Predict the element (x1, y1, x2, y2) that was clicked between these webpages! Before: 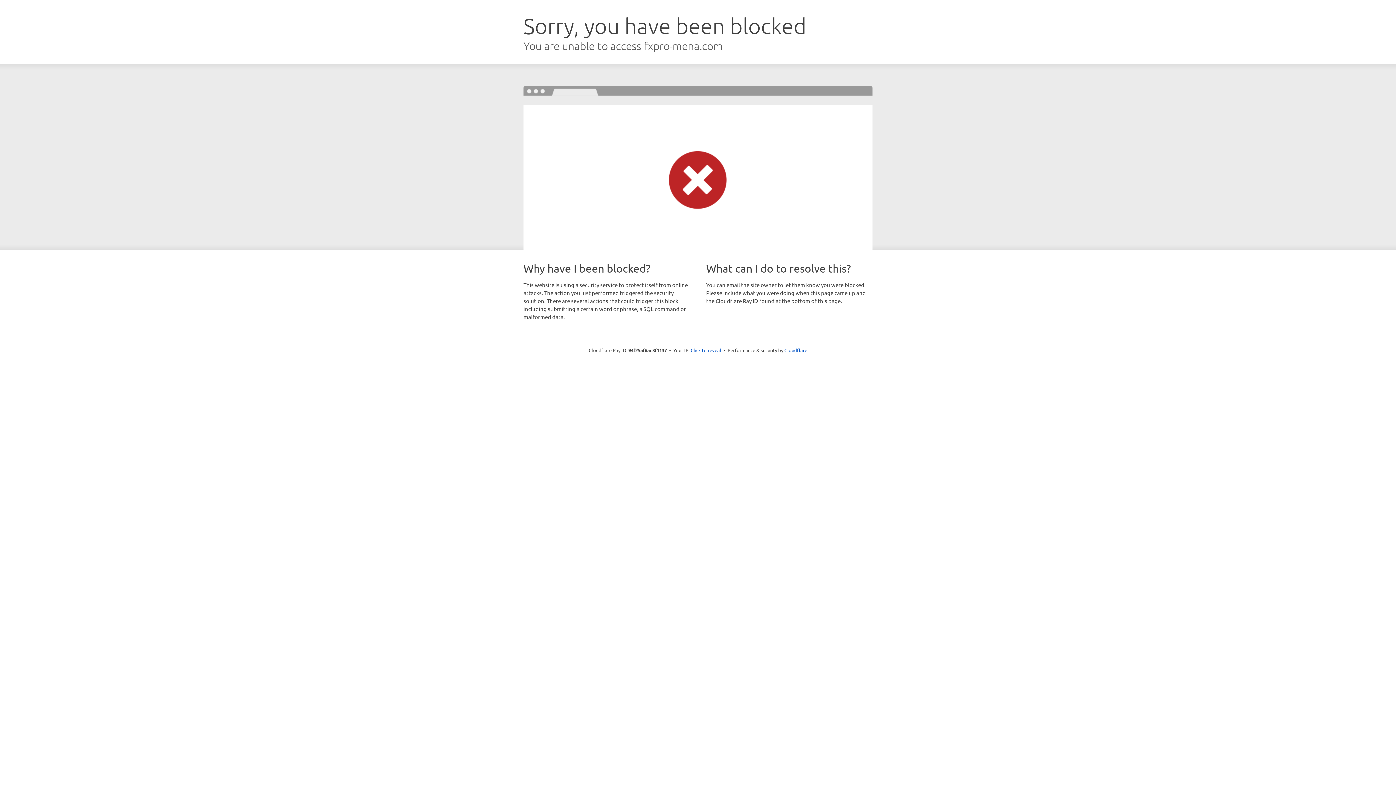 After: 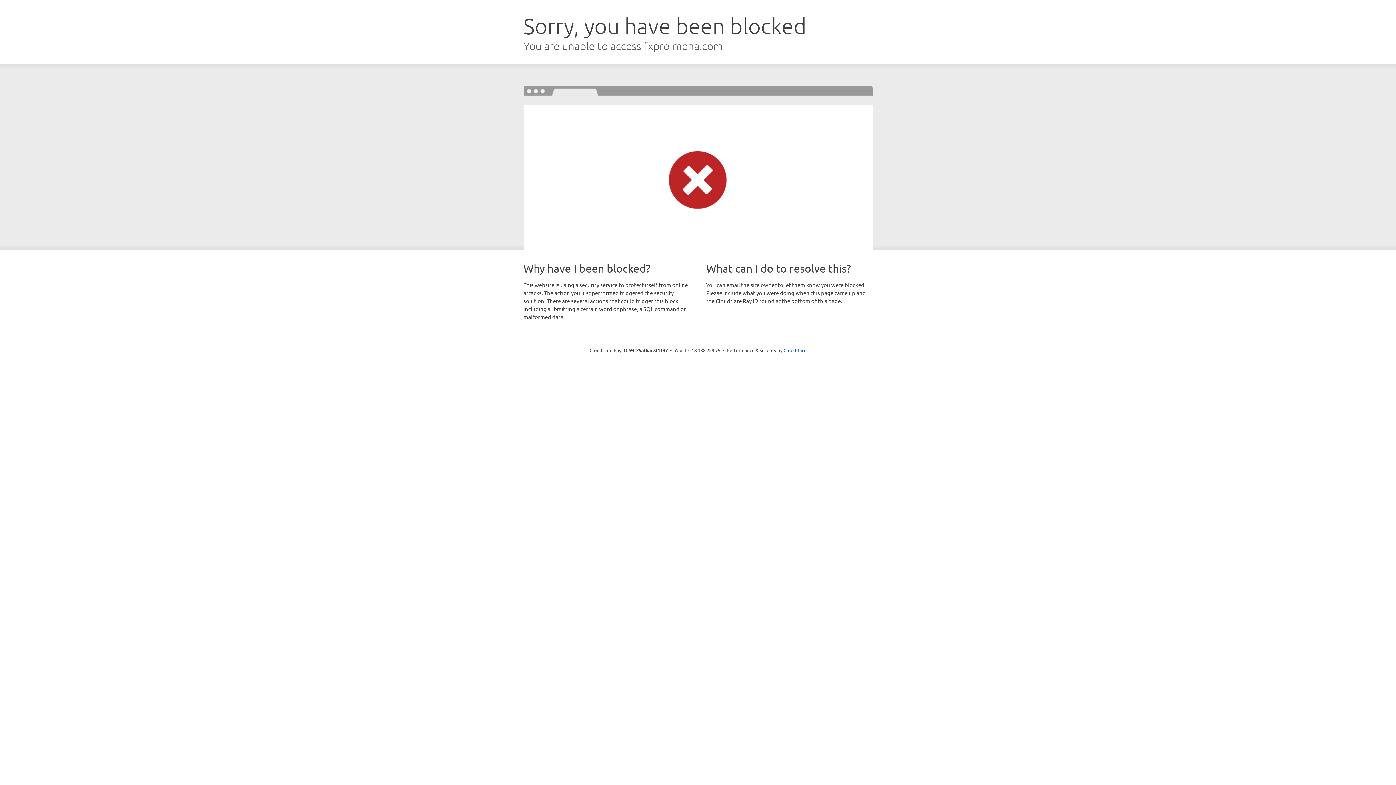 Action: label: Click to reveal bbox: (690, 346, 721, 353)